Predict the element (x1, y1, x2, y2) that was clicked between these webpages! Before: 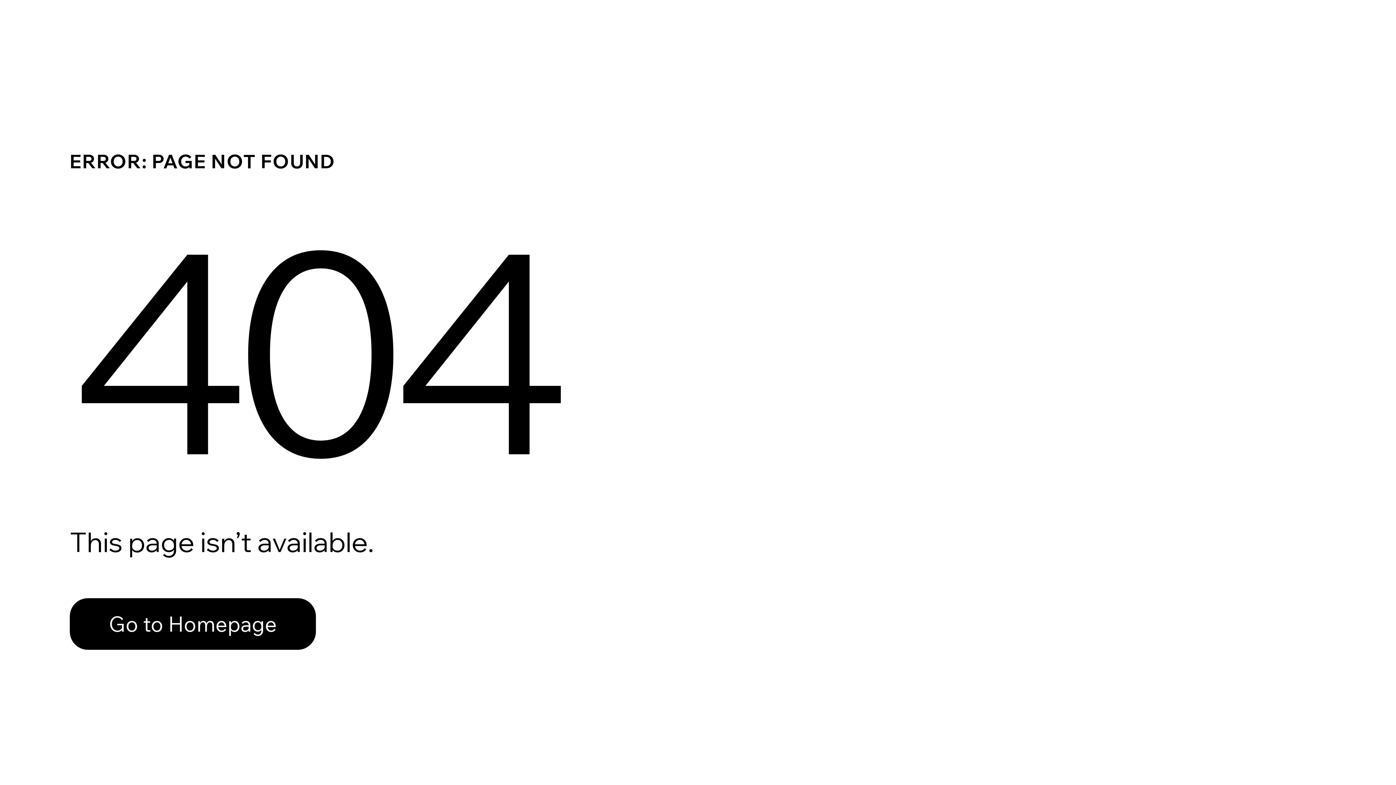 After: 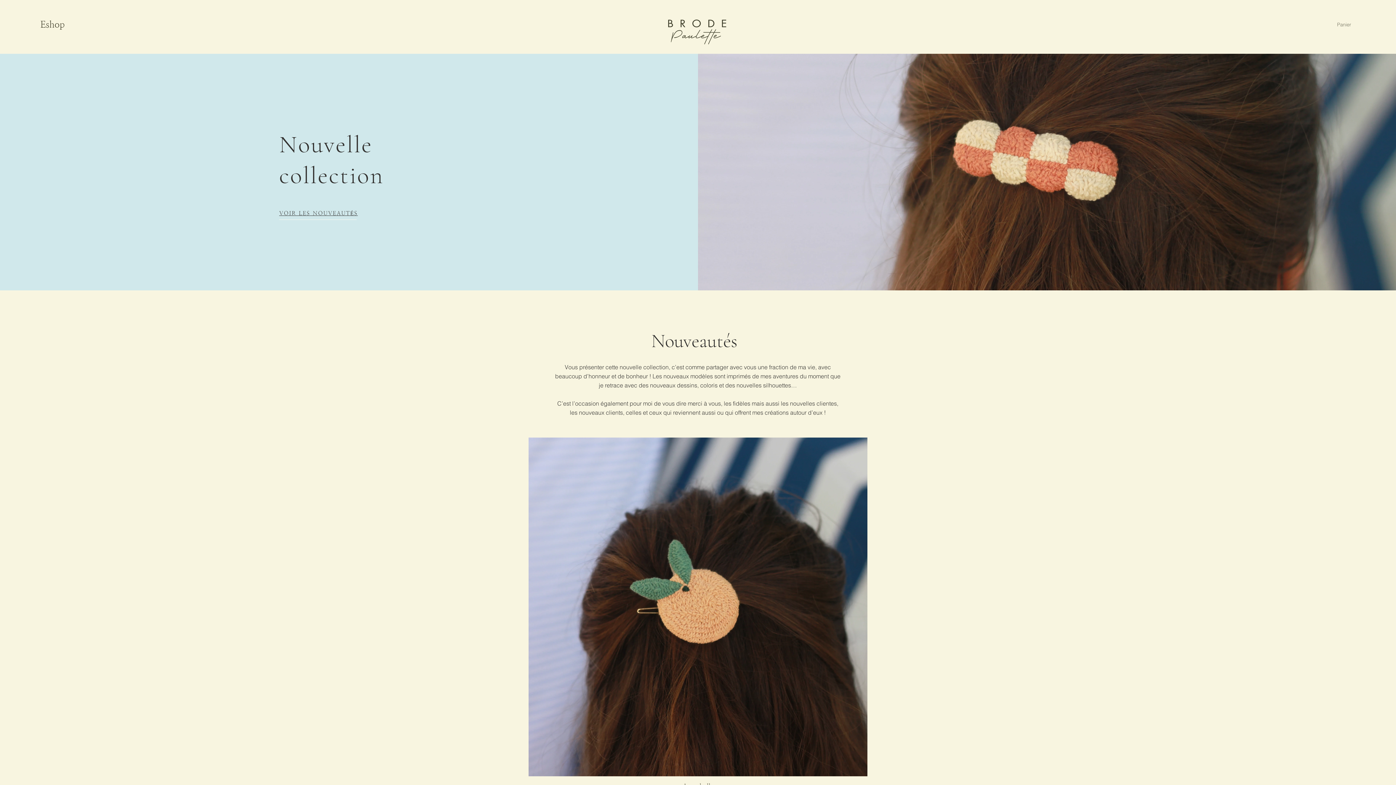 Action: bbox: (69, 598, 316, 650) label: Go to Homepage